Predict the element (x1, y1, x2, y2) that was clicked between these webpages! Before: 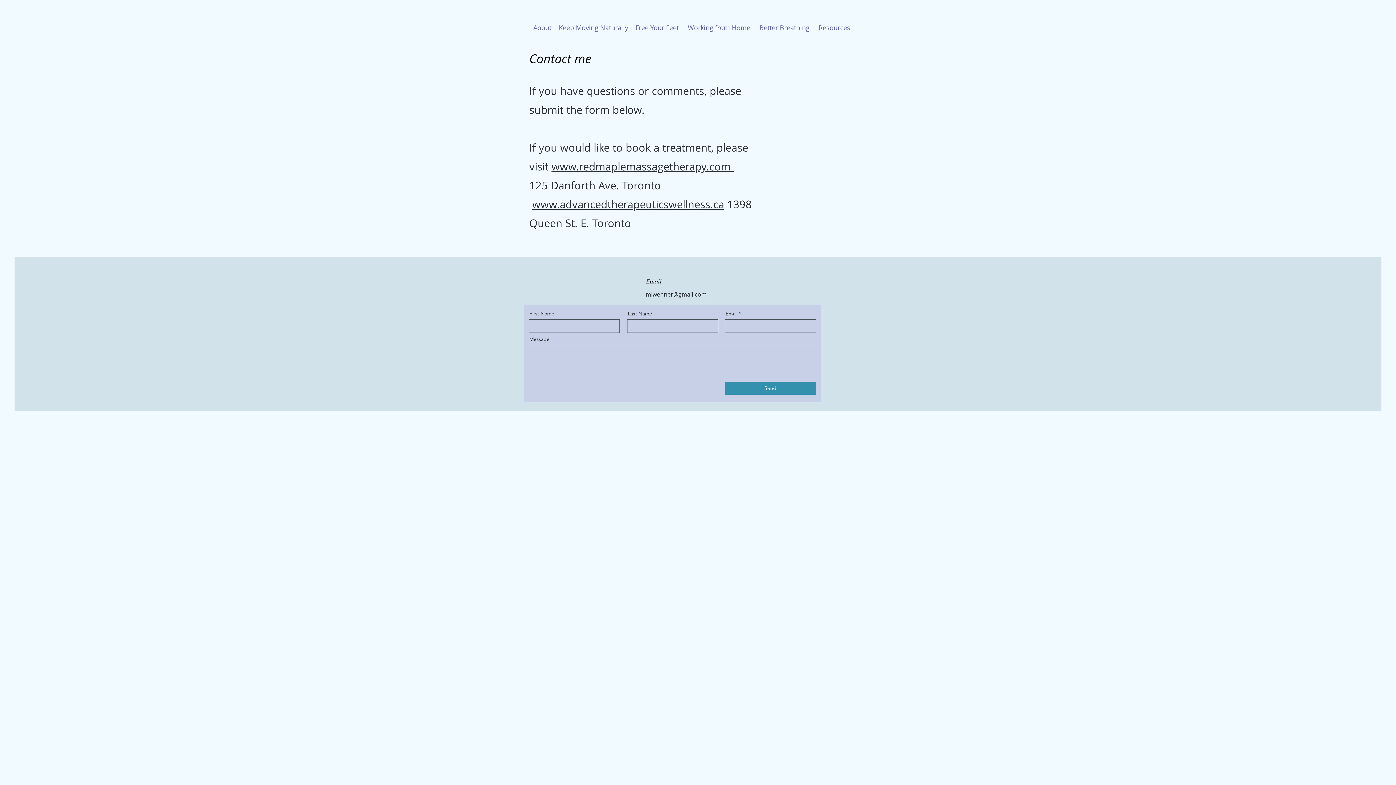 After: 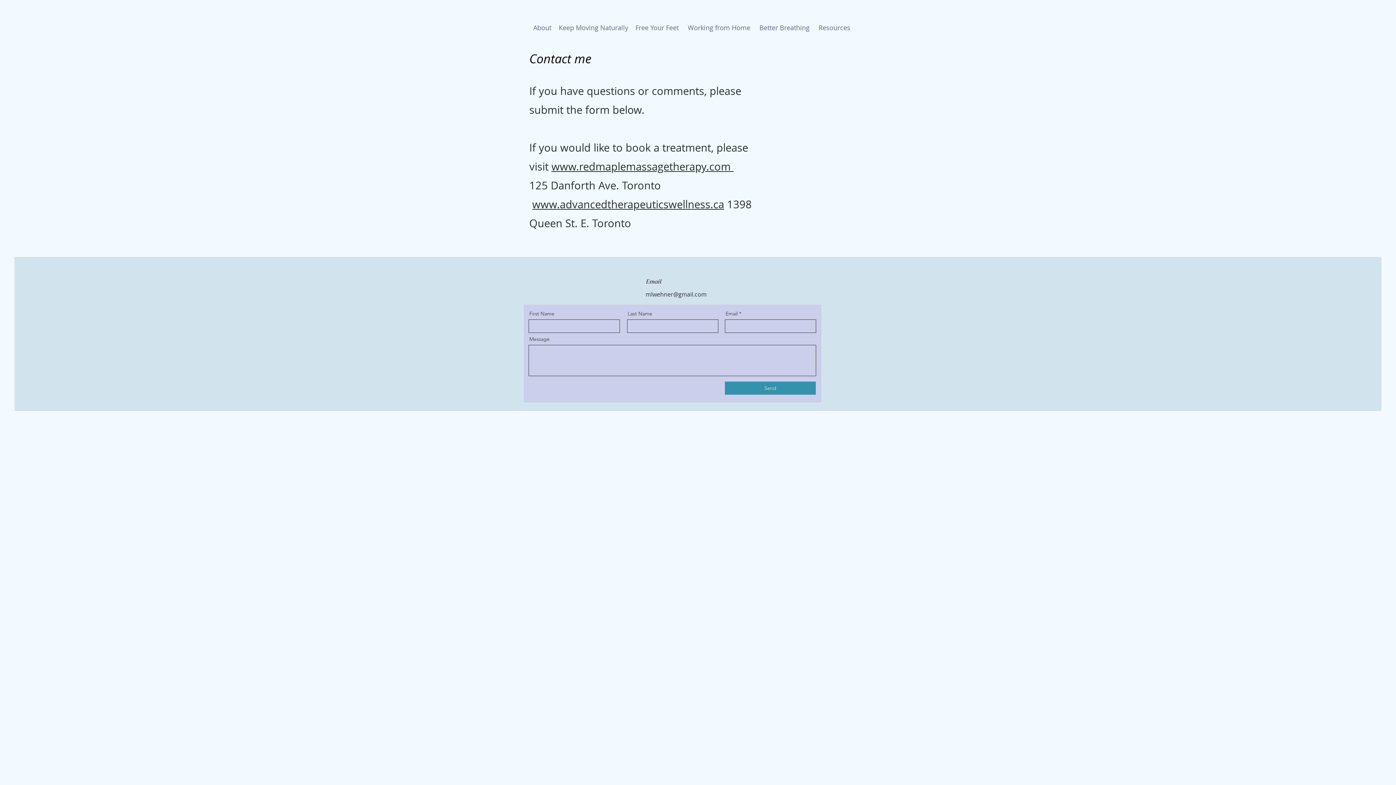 Action: bbox: (532, 197, 724, 211) label: www.advancedtherapeuticswellness.ca